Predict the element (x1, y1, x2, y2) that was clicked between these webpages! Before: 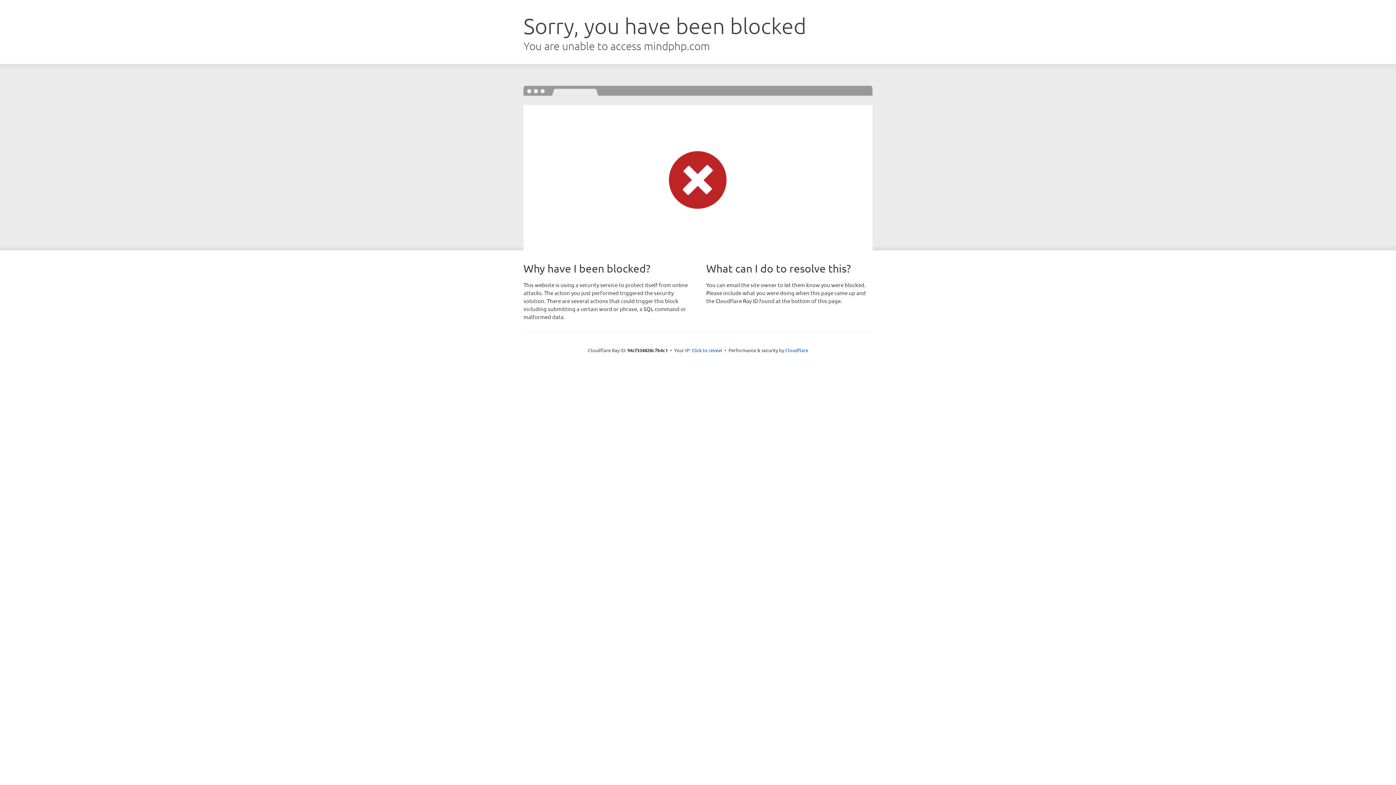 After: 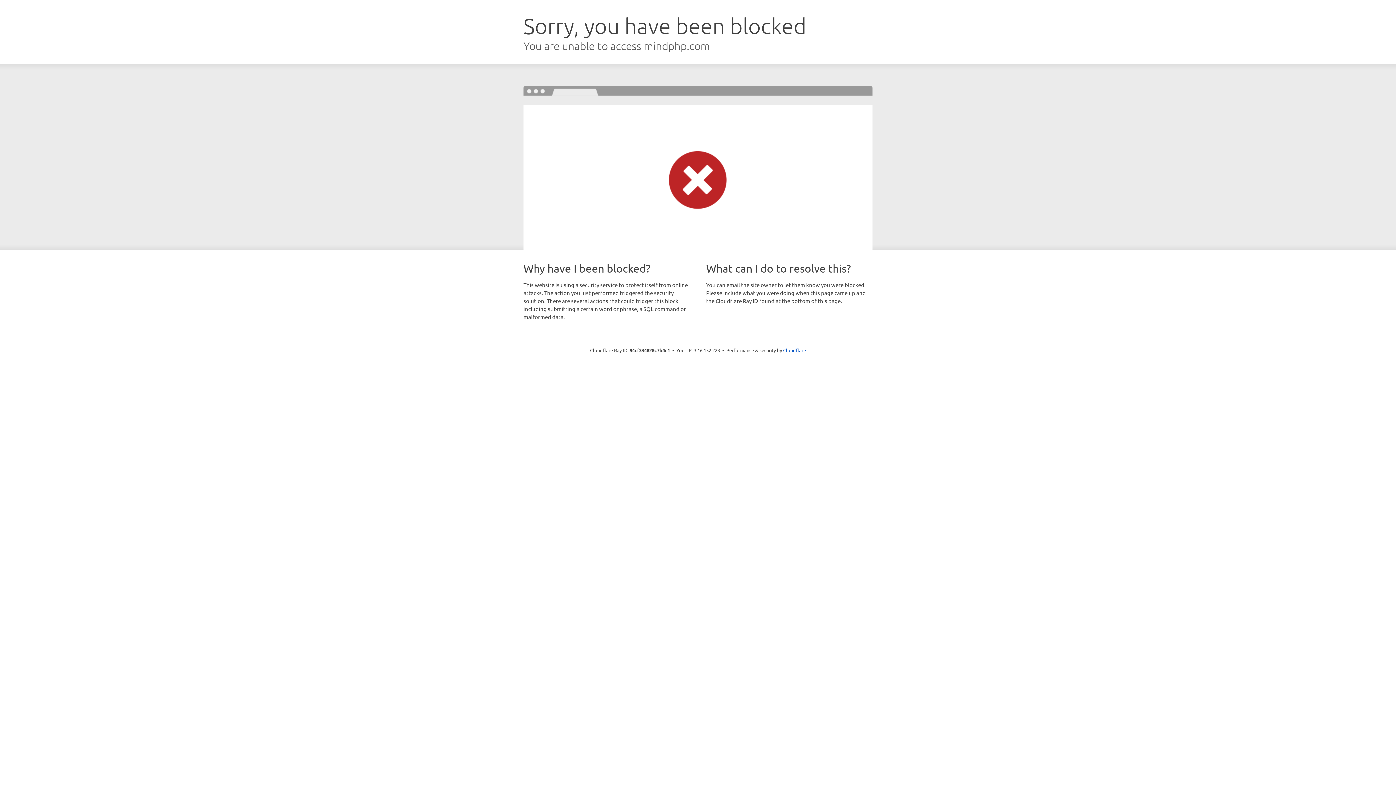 Action: bbox: (691, 346, 722, 353) label: Click to reveal